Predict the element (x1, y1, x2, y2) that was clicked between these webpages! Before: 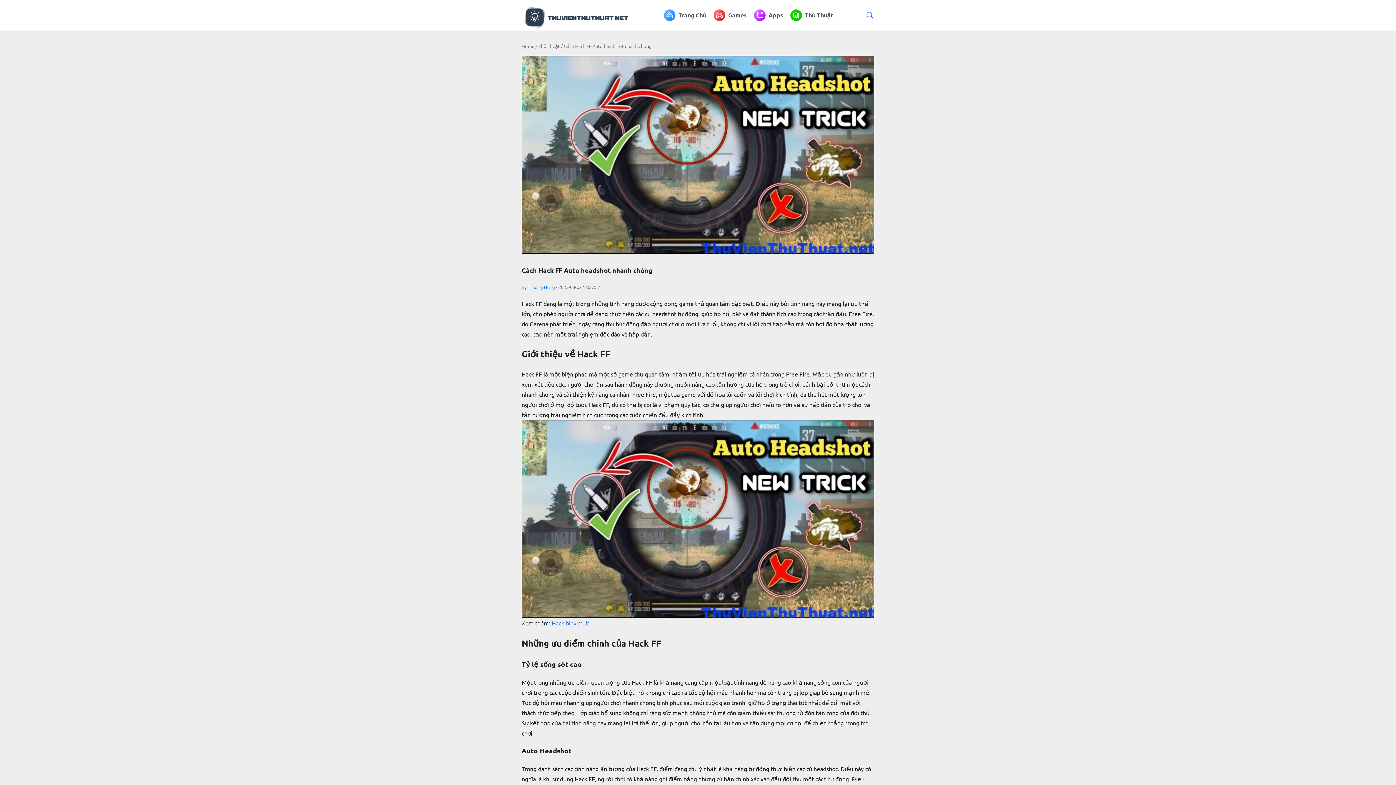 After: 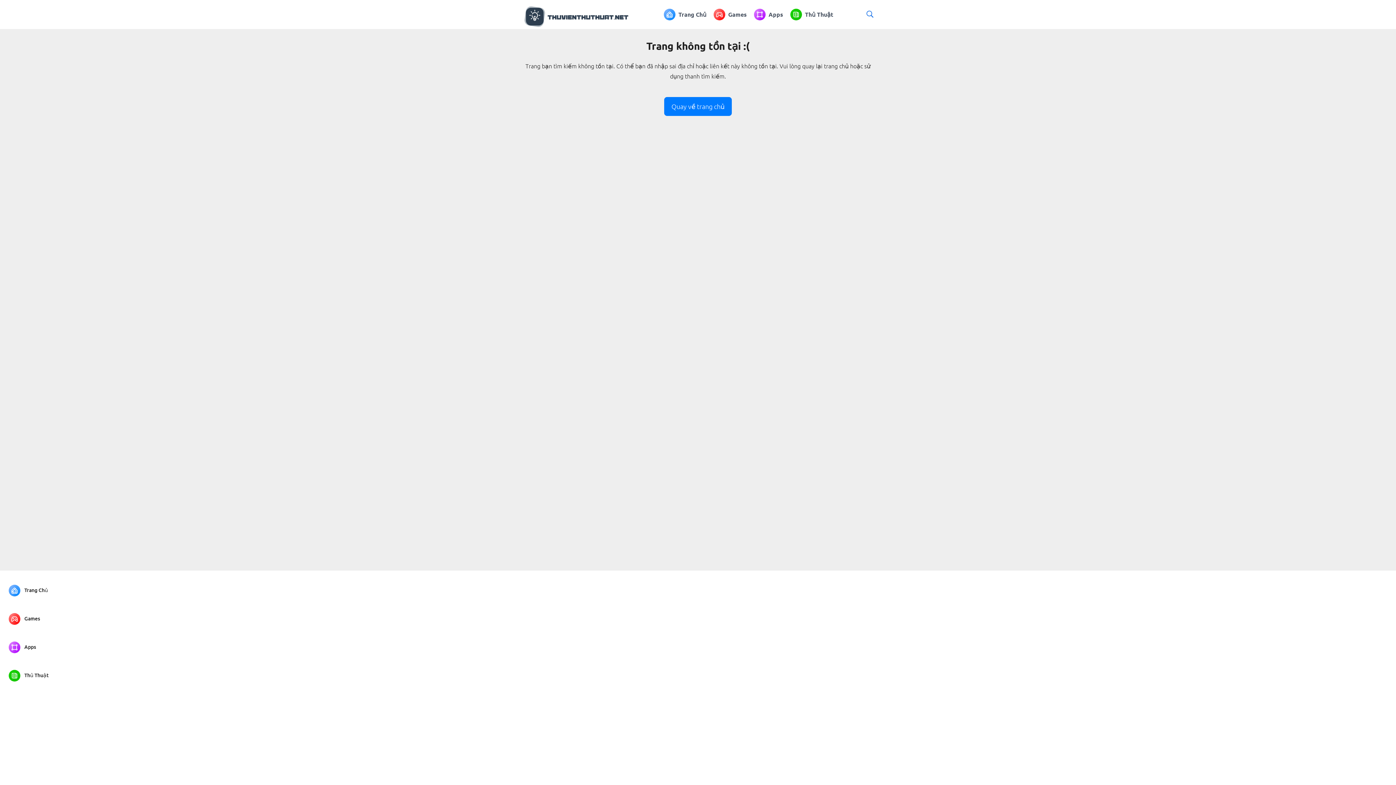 Action: bbox: (552, 619, 589, 627) label: Hack blox fruit